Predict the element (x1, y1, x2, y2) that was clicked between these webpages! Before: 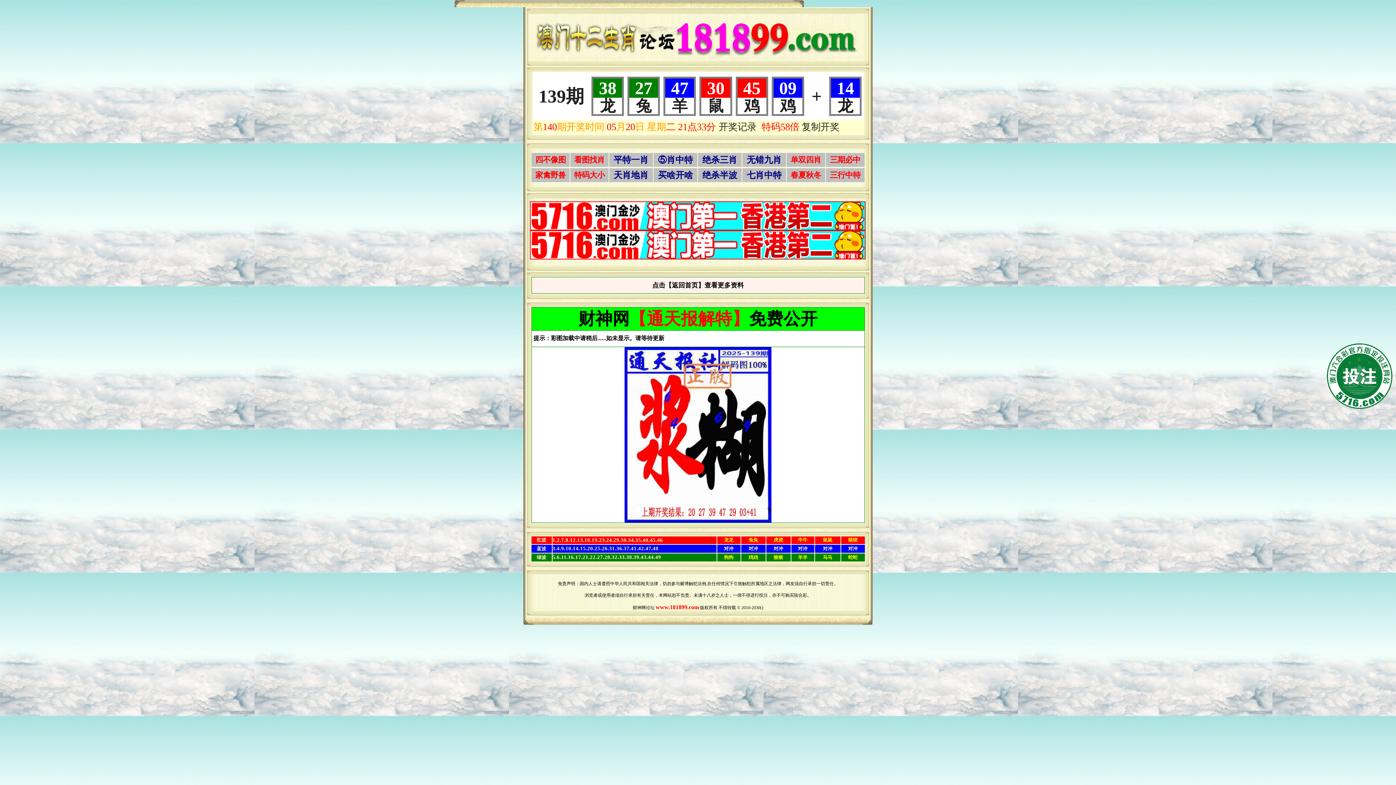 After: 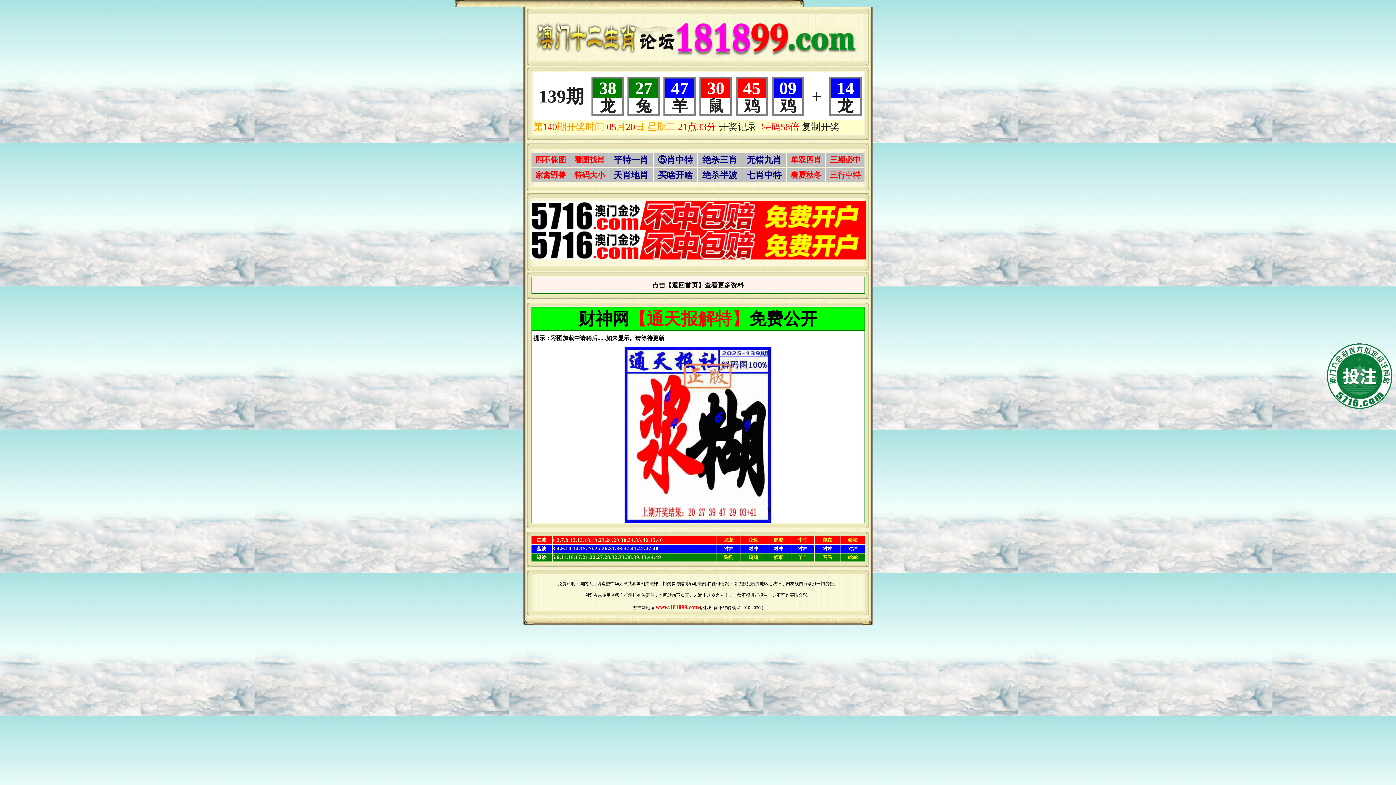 Action: label: 点击【返回首页】查看更多资料 bbox: (652, 282, 744, 288)